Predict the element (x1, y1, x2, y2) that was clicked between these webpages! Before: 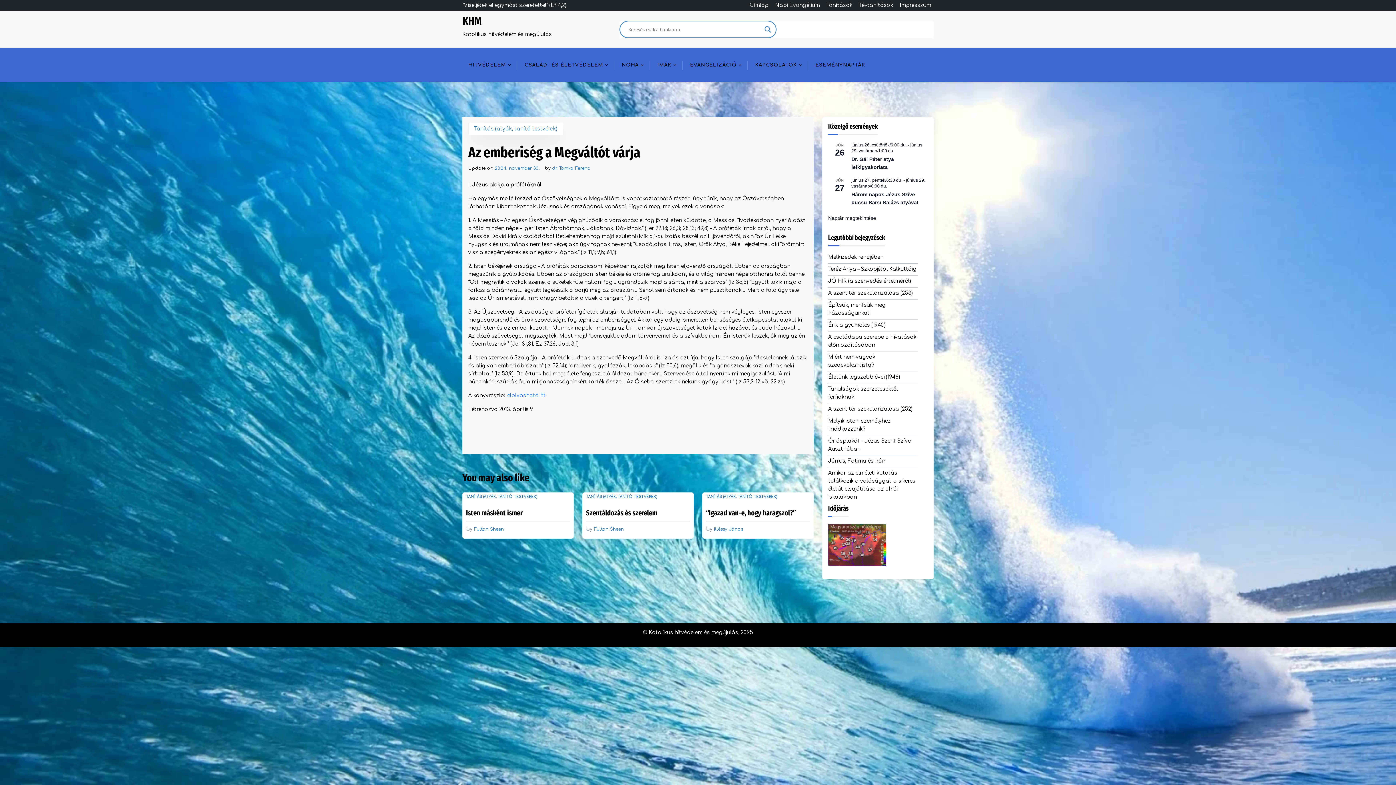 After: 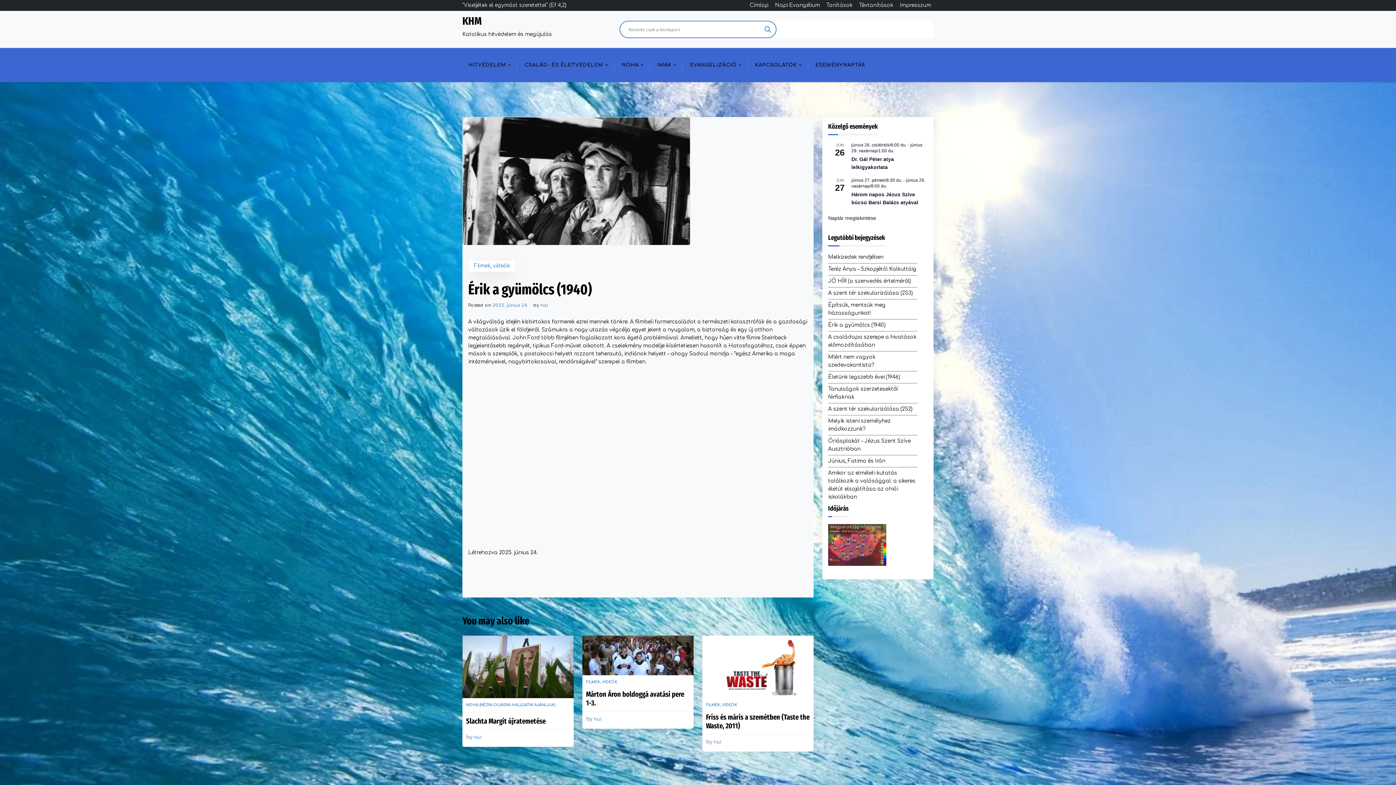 Action: label: Érik a gyümölcs (1940) bbox: (828, 321, 885, 329)